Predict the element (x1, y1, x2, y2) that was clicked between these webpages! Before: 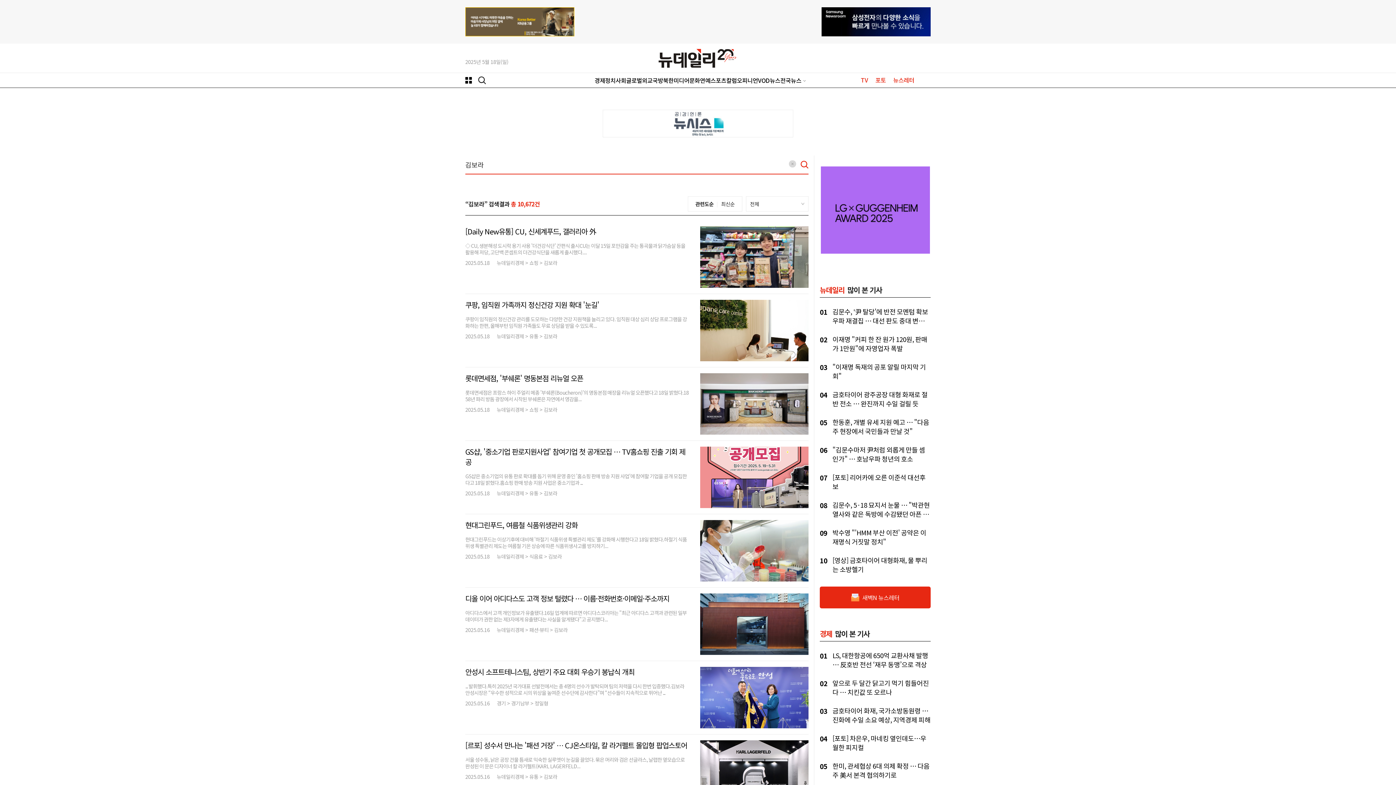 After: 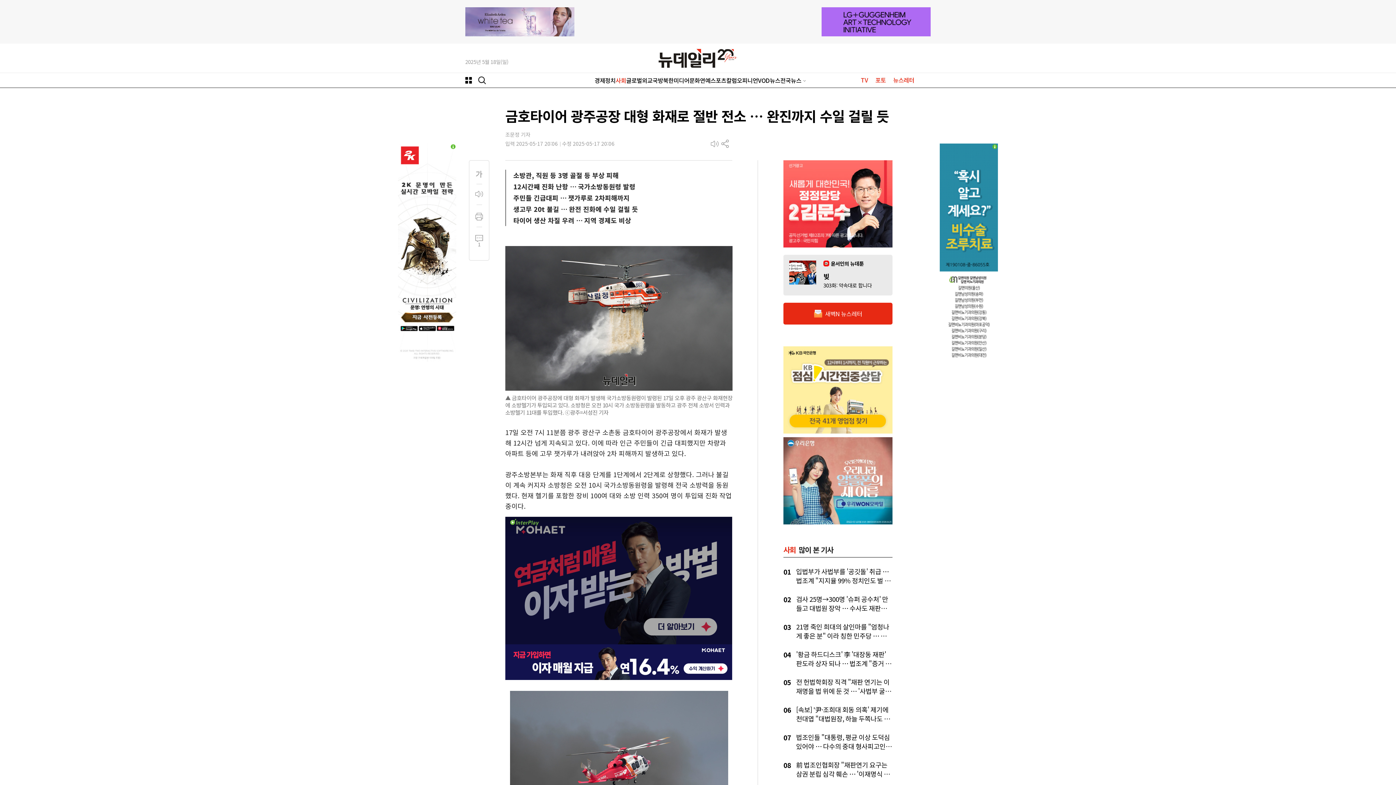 Action: bbox: (832, 389, 927, 408) label: 금호타이어 광주공장 대형 화재로 절반 전소 … 완진까지 수일 걸릴 듯